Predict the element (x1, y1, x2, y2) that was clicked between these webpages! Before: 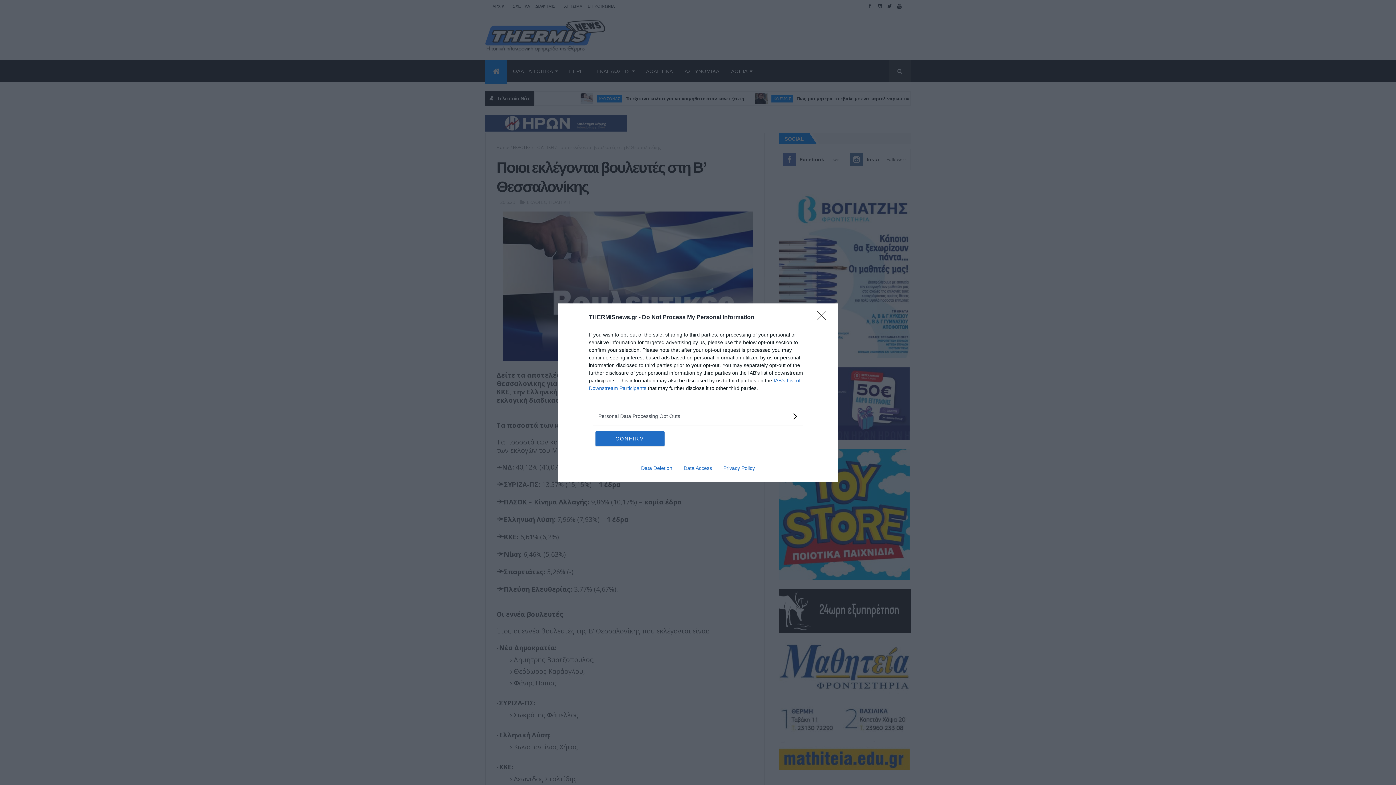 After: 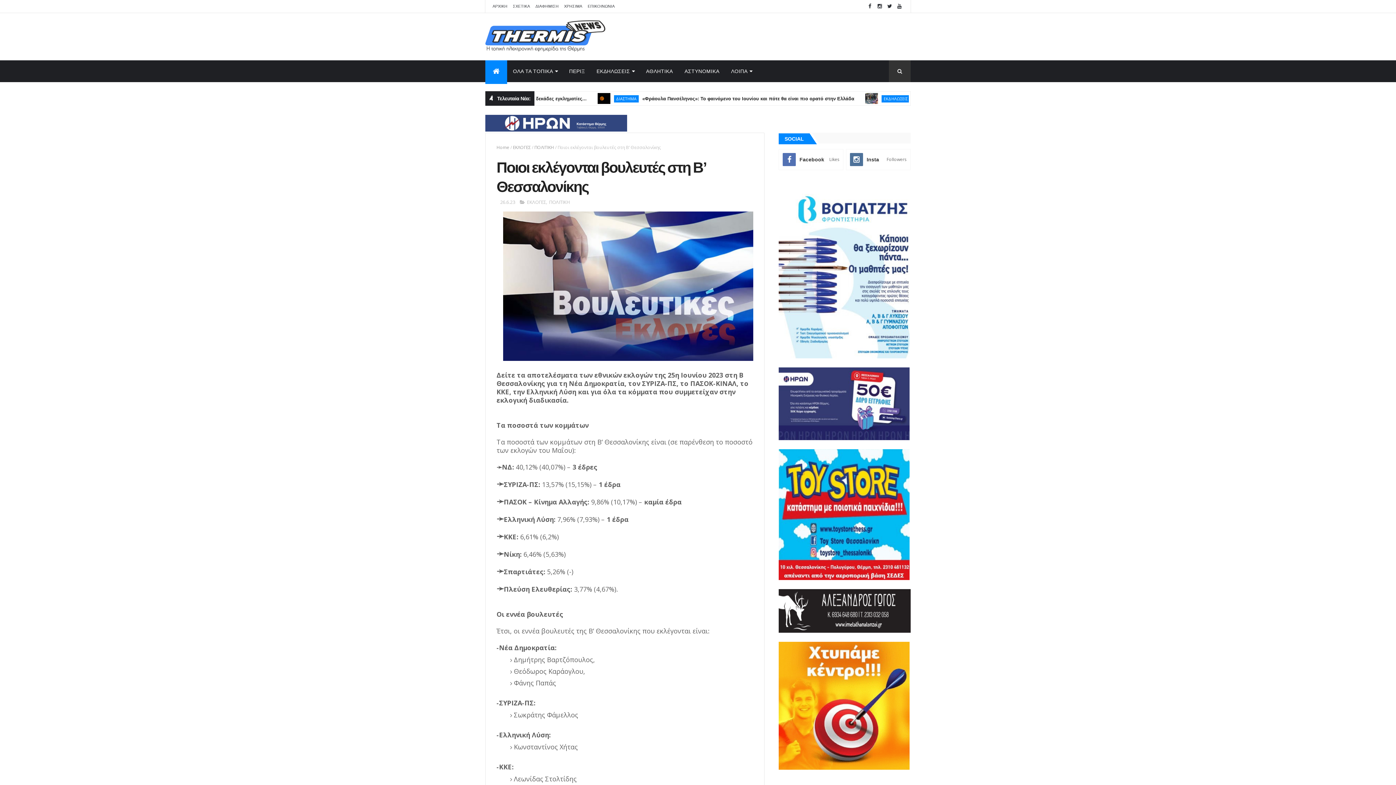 Action: bbox: (817, 310, 830, 324) label: Close